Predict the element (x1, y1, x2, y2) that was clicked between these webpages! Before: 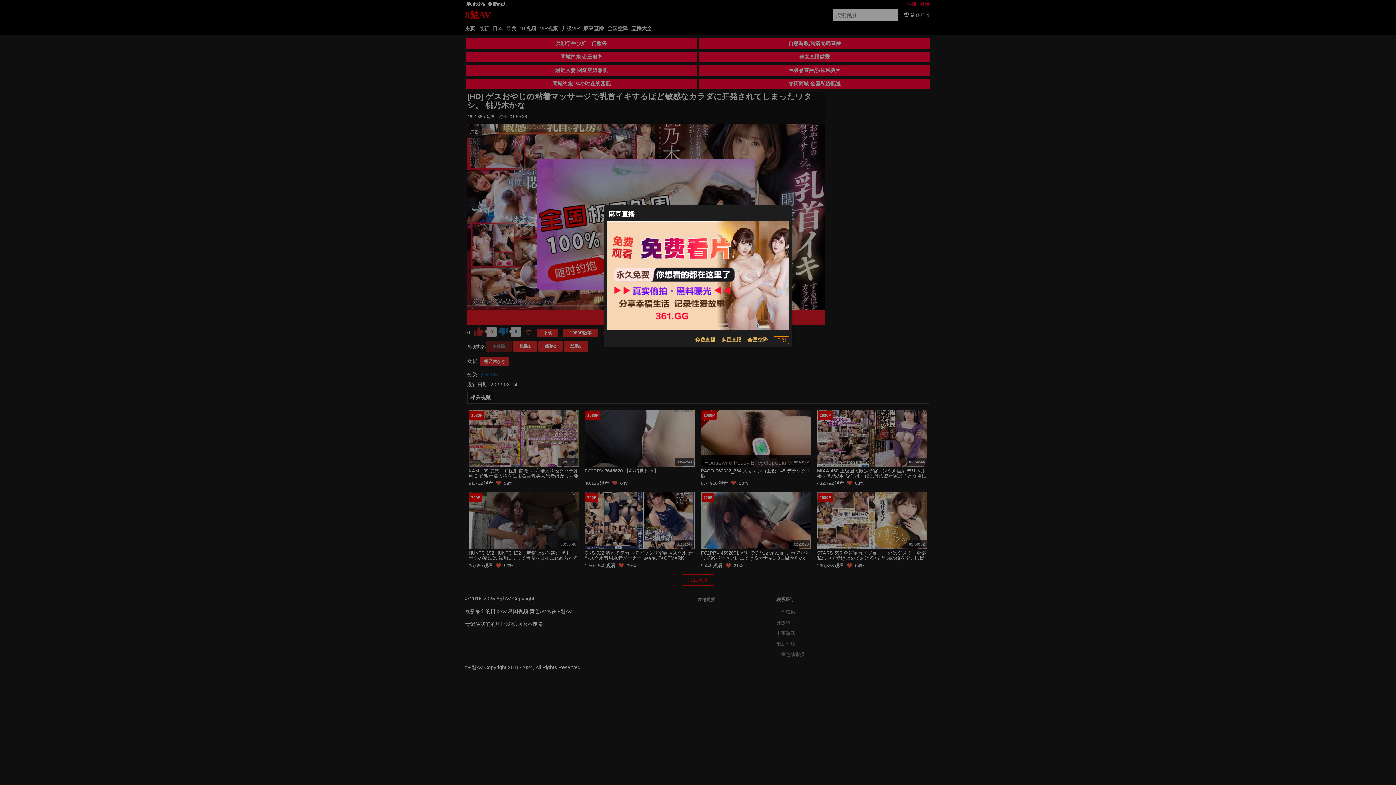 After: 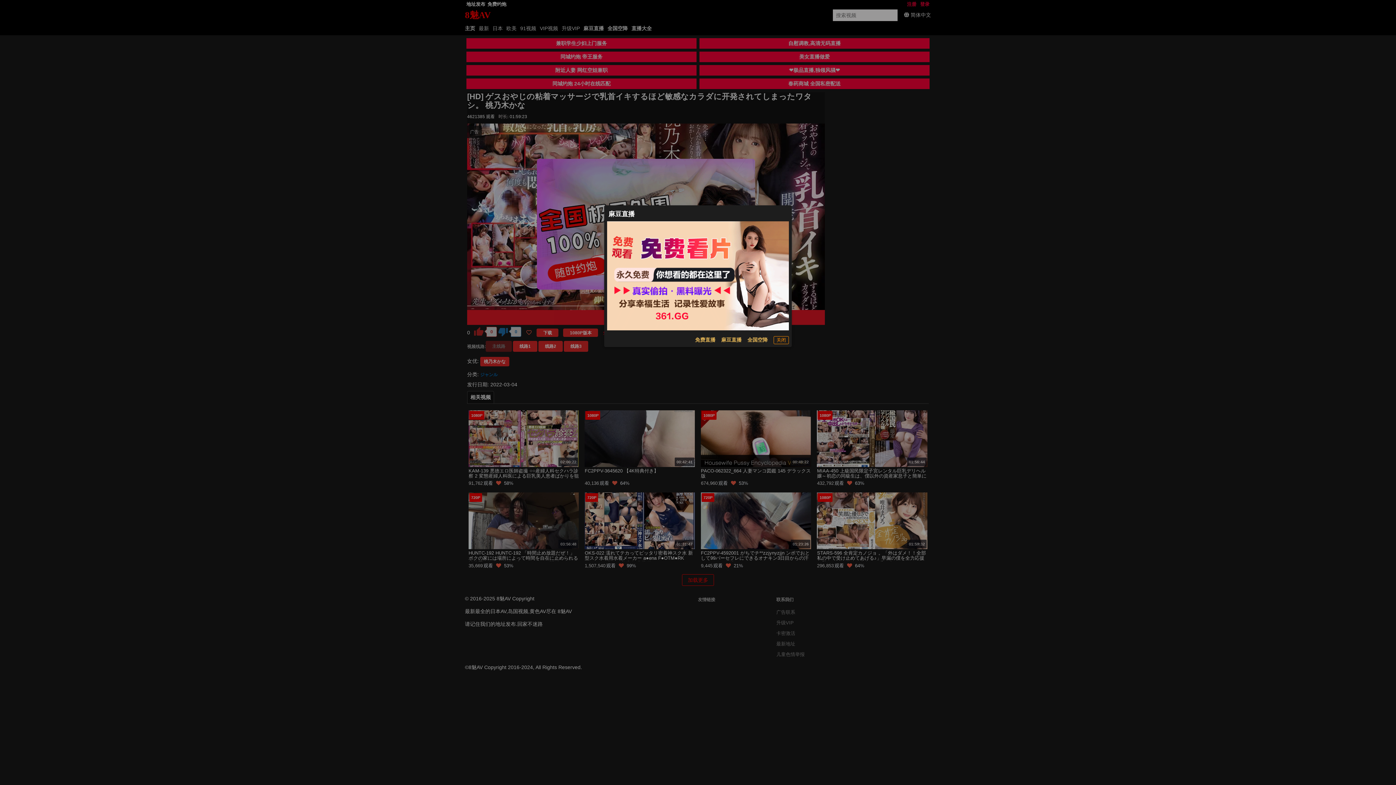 Action: bbox: (607, 221, 789, 330)